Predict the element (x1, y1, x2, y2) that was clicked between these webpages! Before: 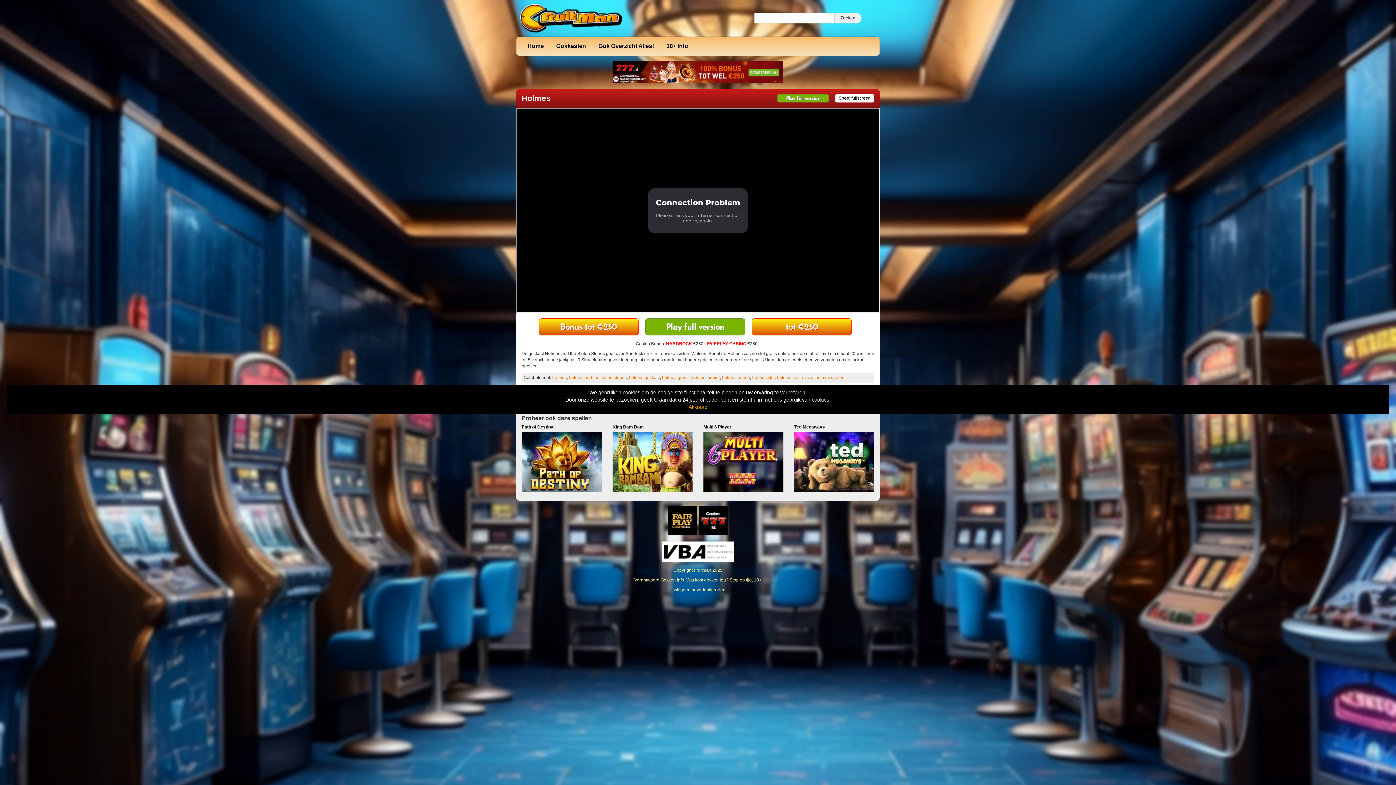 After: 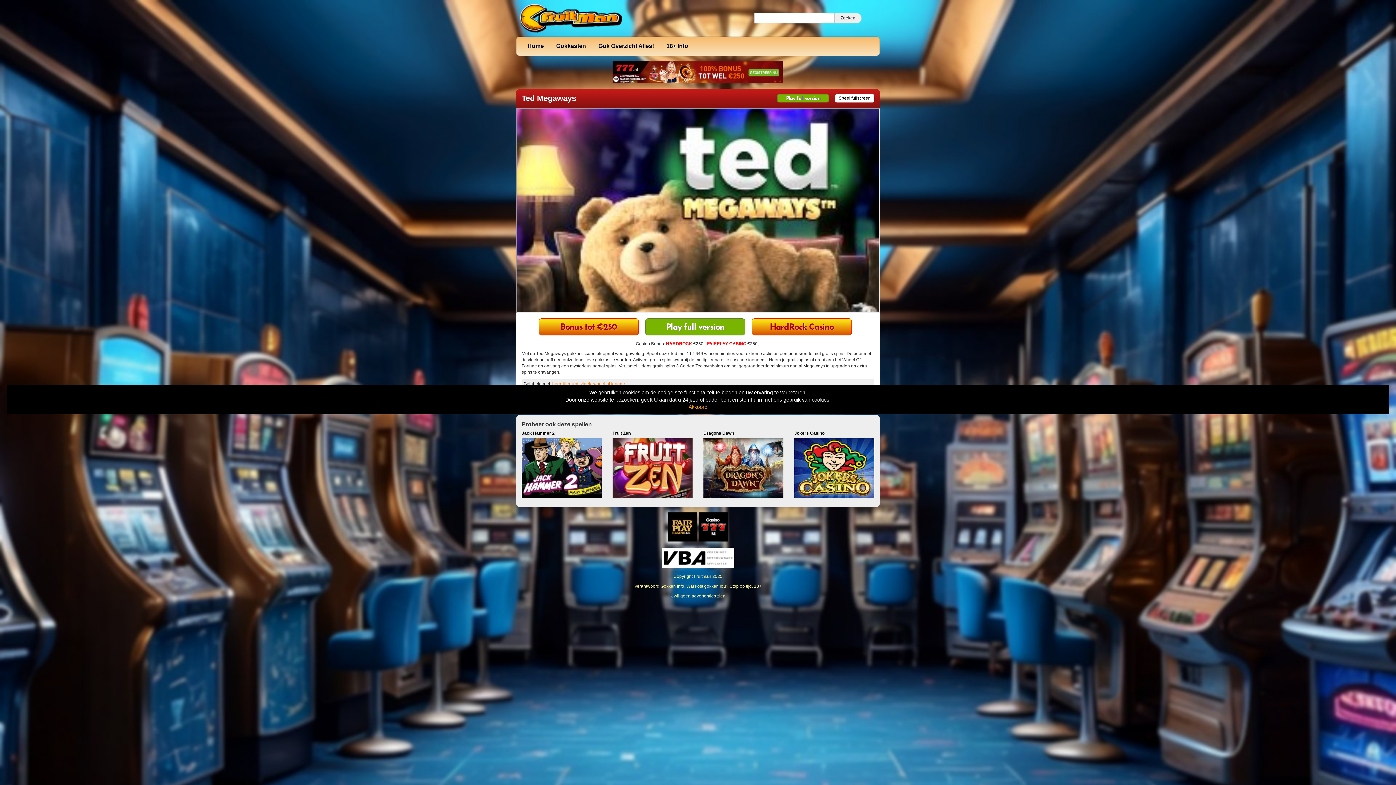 Action: label: Ted Megaways bbox: (794, 424, 874, 464)